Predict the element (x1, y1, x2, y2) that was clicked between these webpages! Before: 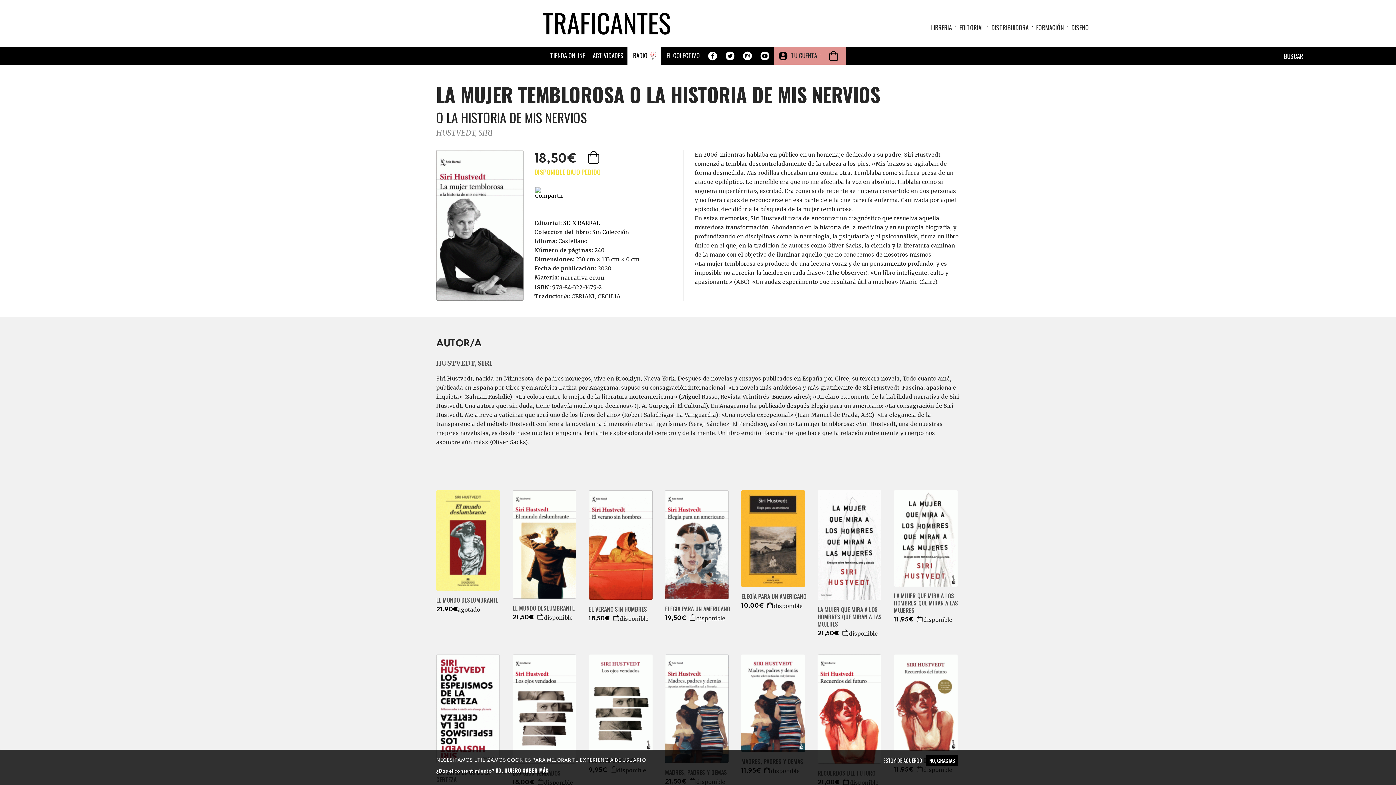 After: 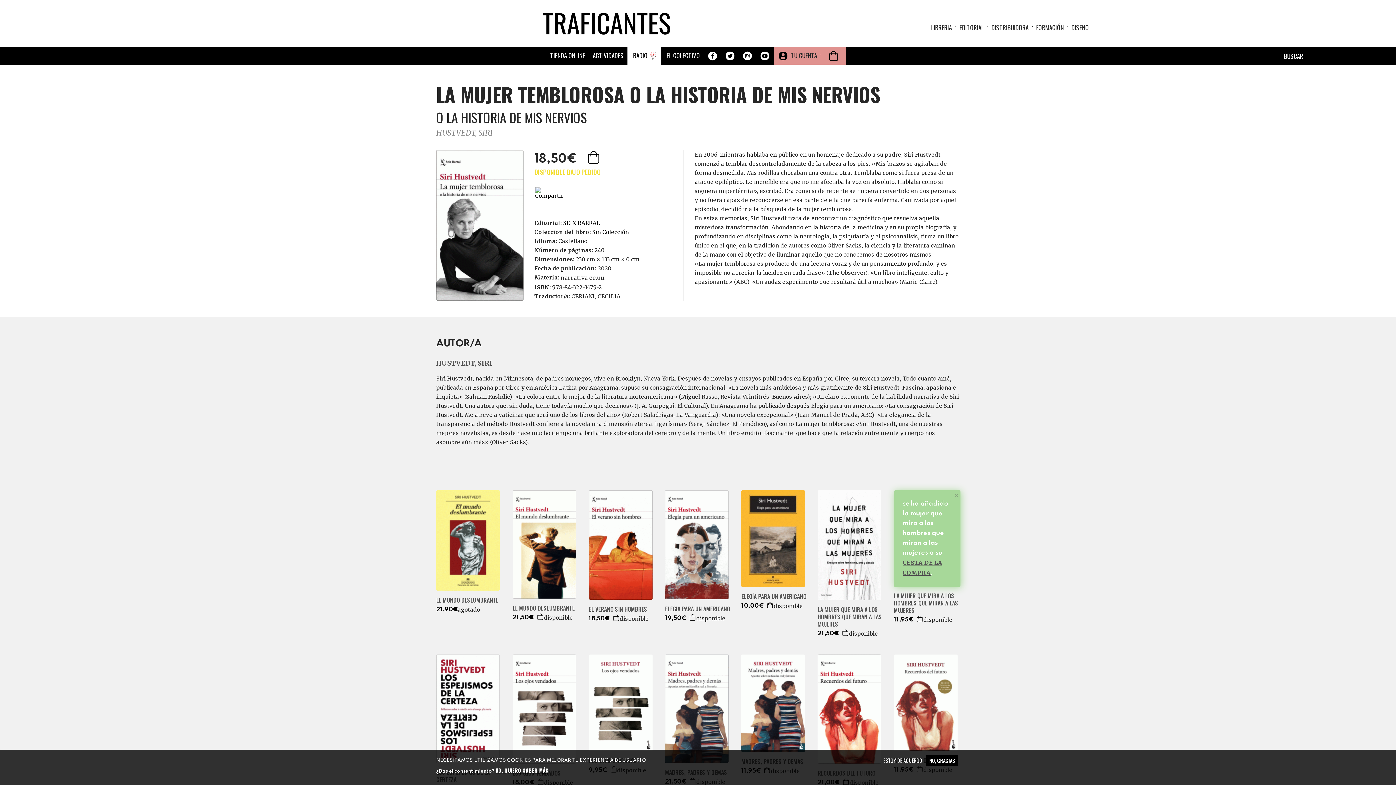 Action: label:  AGREGAR A LA CESTA bbox: (917, 615, 923, 622)